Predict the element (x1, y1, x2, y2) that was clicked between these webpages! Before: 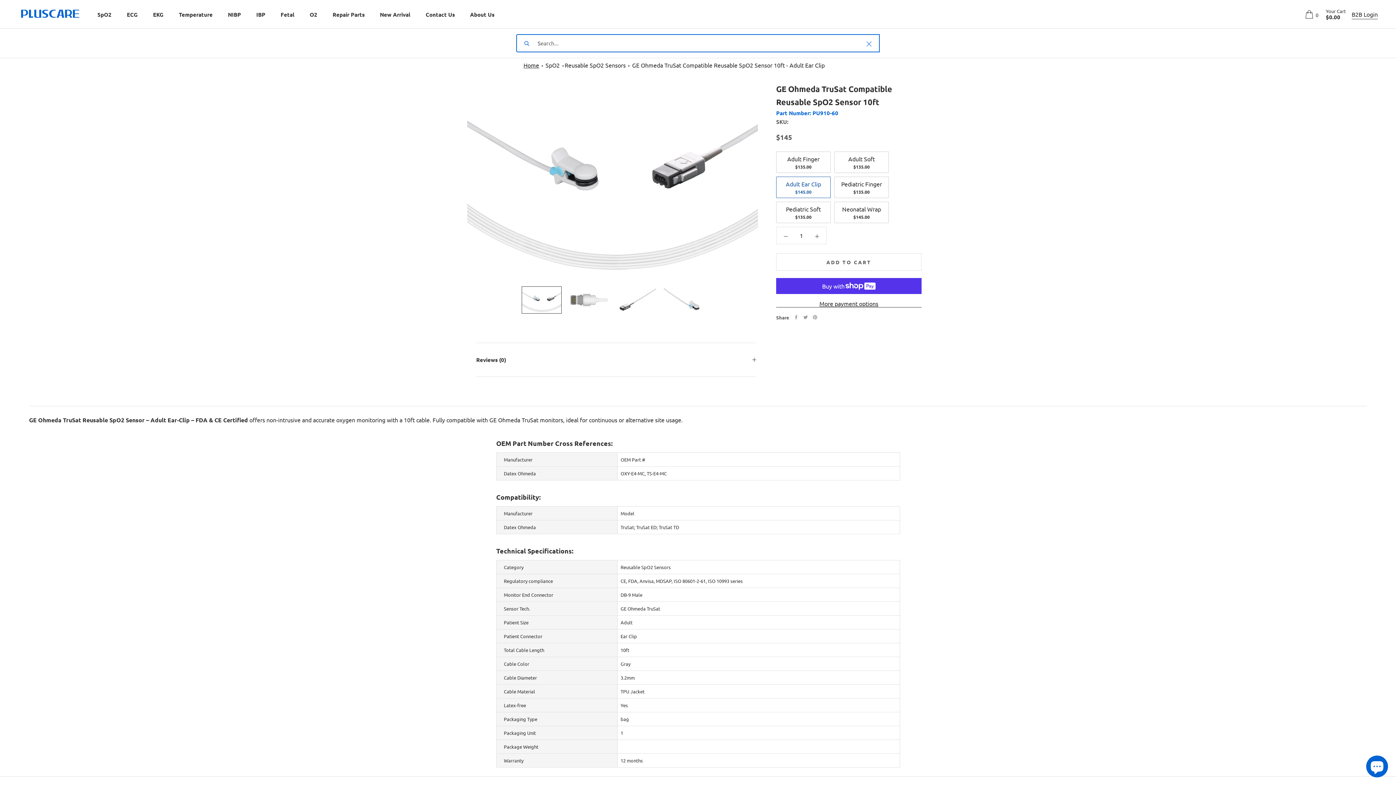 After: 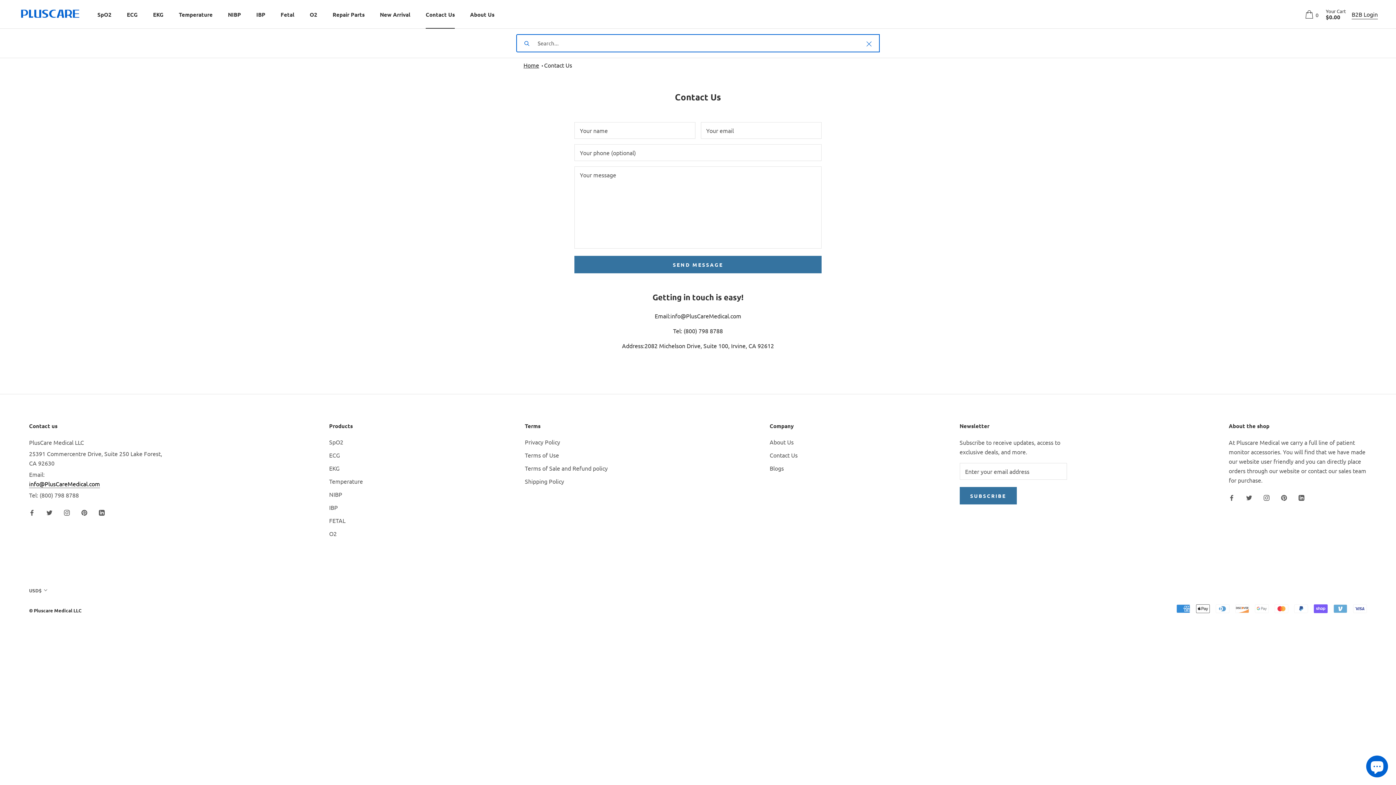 Action: bbox: (425, 11, 454, 18) label: Contact Us
Contact Us